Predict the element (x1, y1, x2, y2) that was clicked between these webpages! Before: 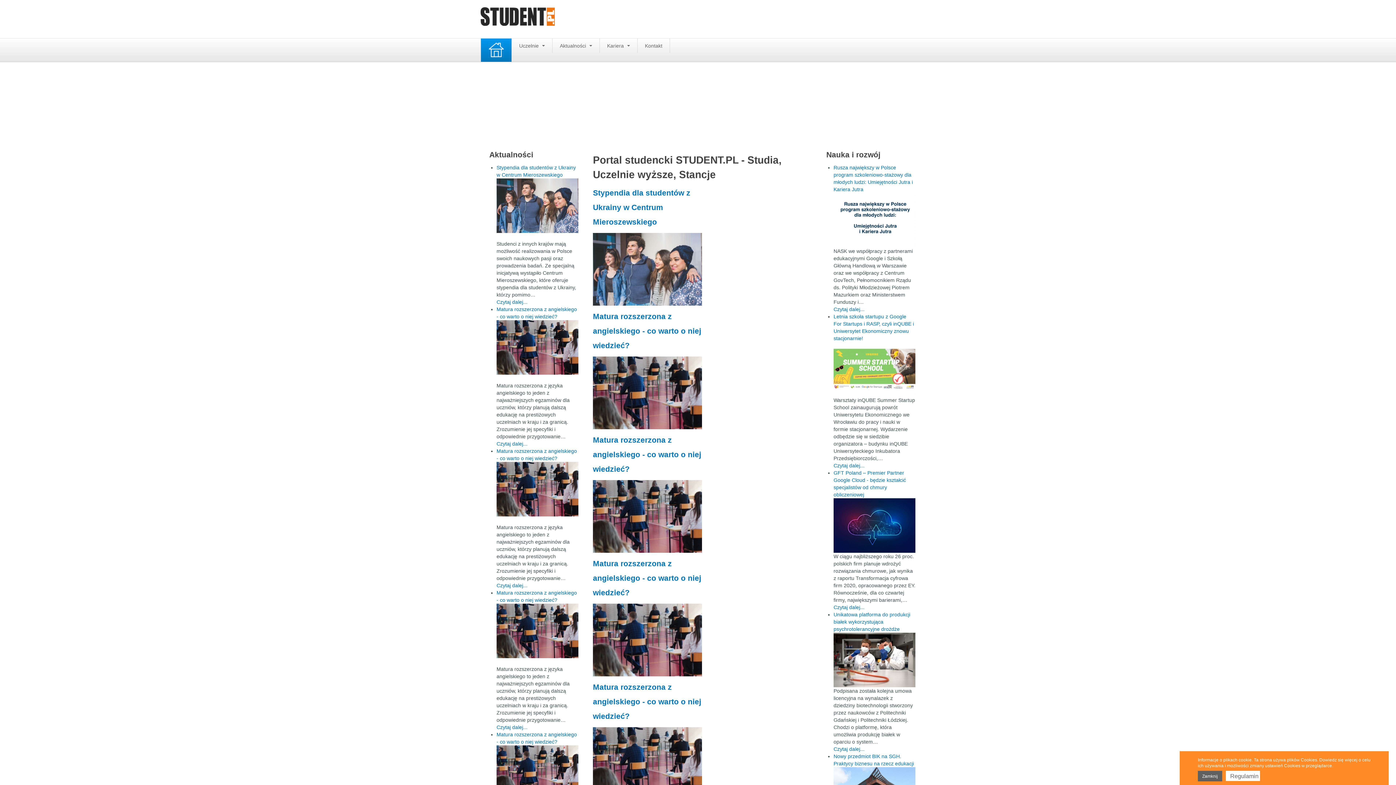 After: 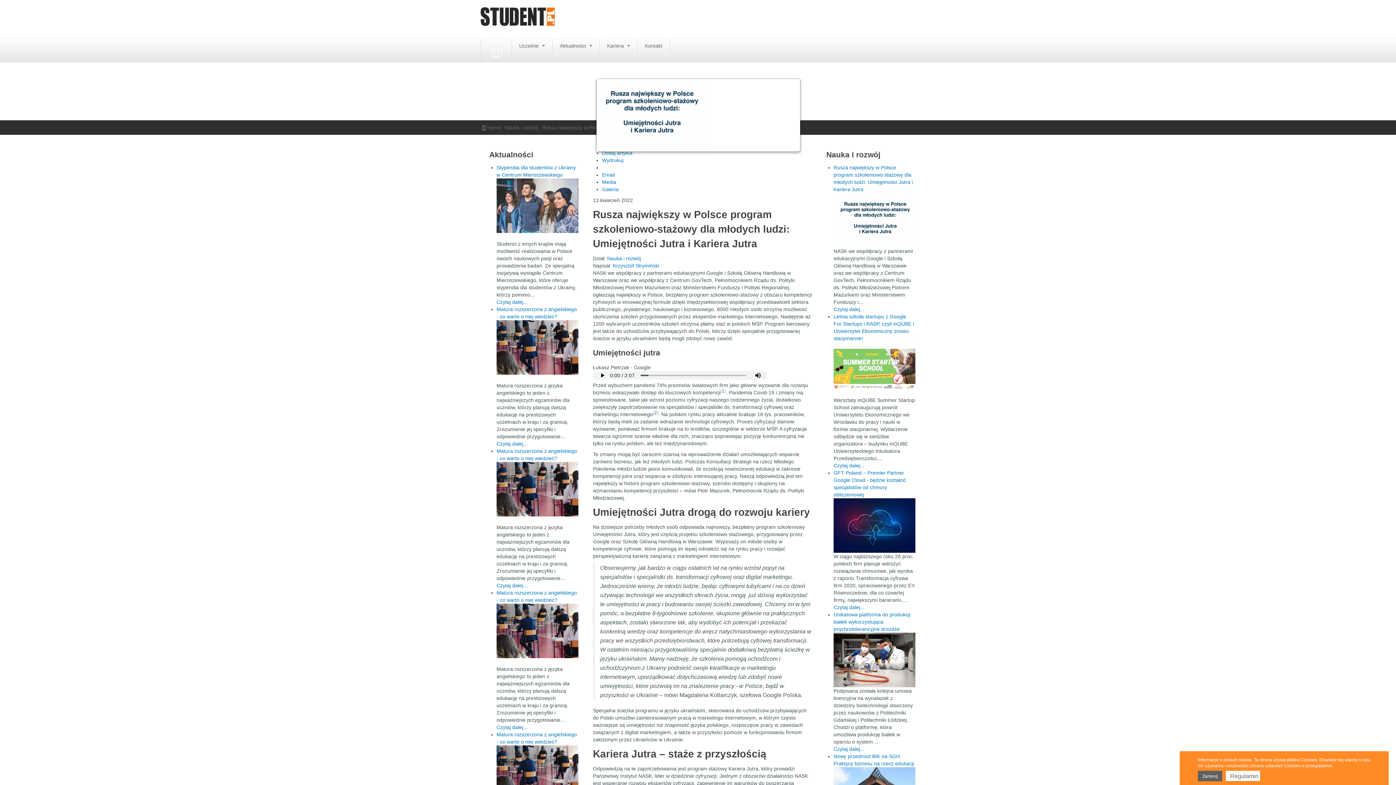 Action: label: Czytaj dalej... bbox: (833, 306, 864, 312)